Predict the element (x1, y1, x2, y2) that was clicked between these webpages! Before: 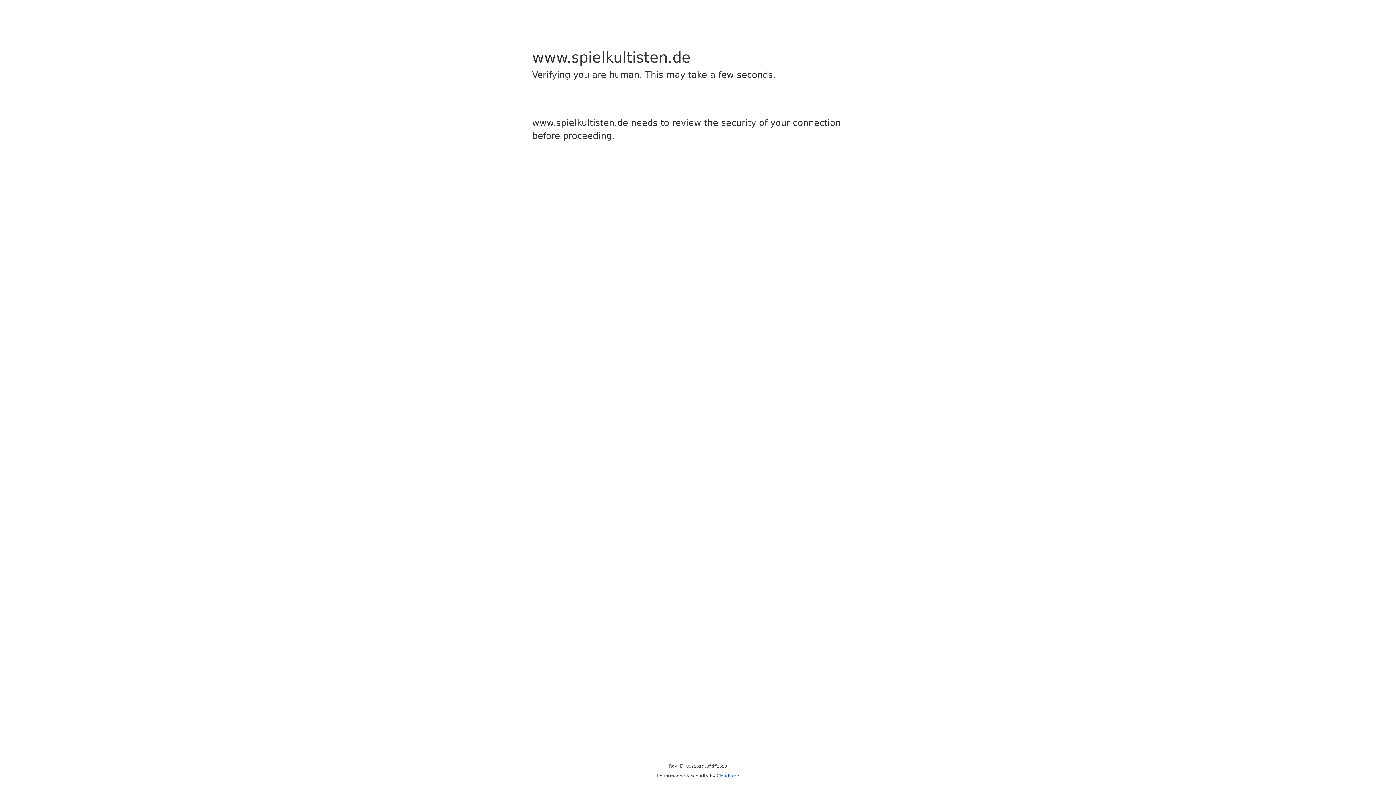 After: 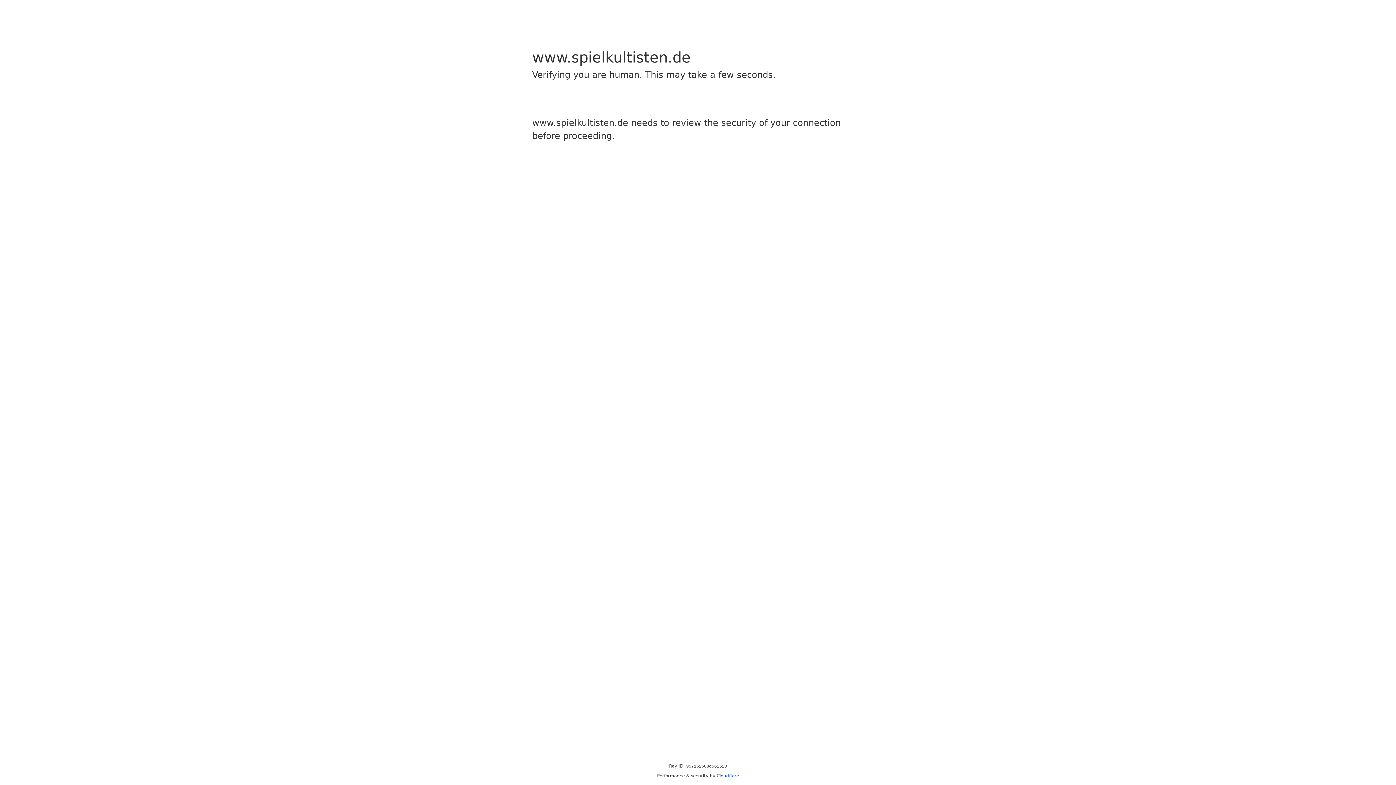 Action: bbox: (716, 773, 739, 778) label: Cloudflare